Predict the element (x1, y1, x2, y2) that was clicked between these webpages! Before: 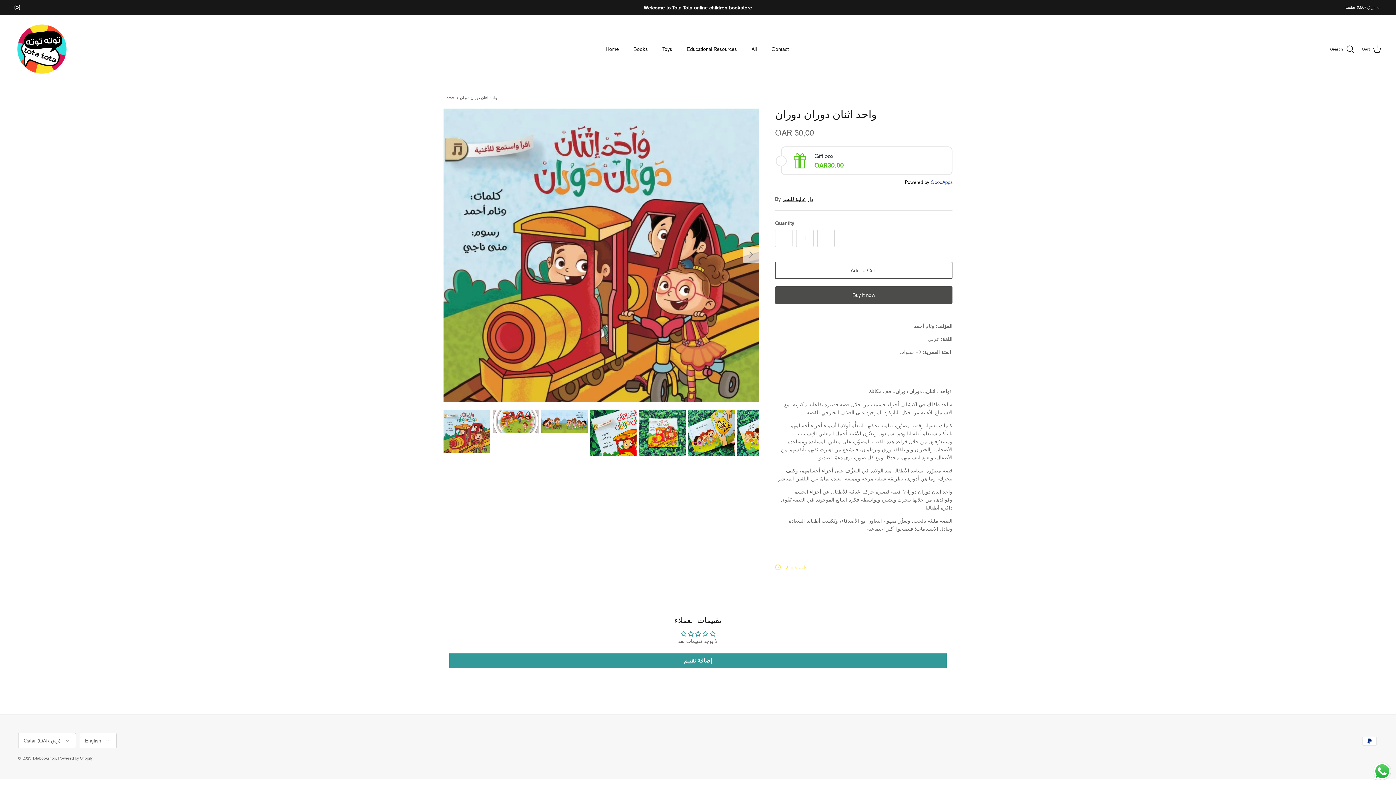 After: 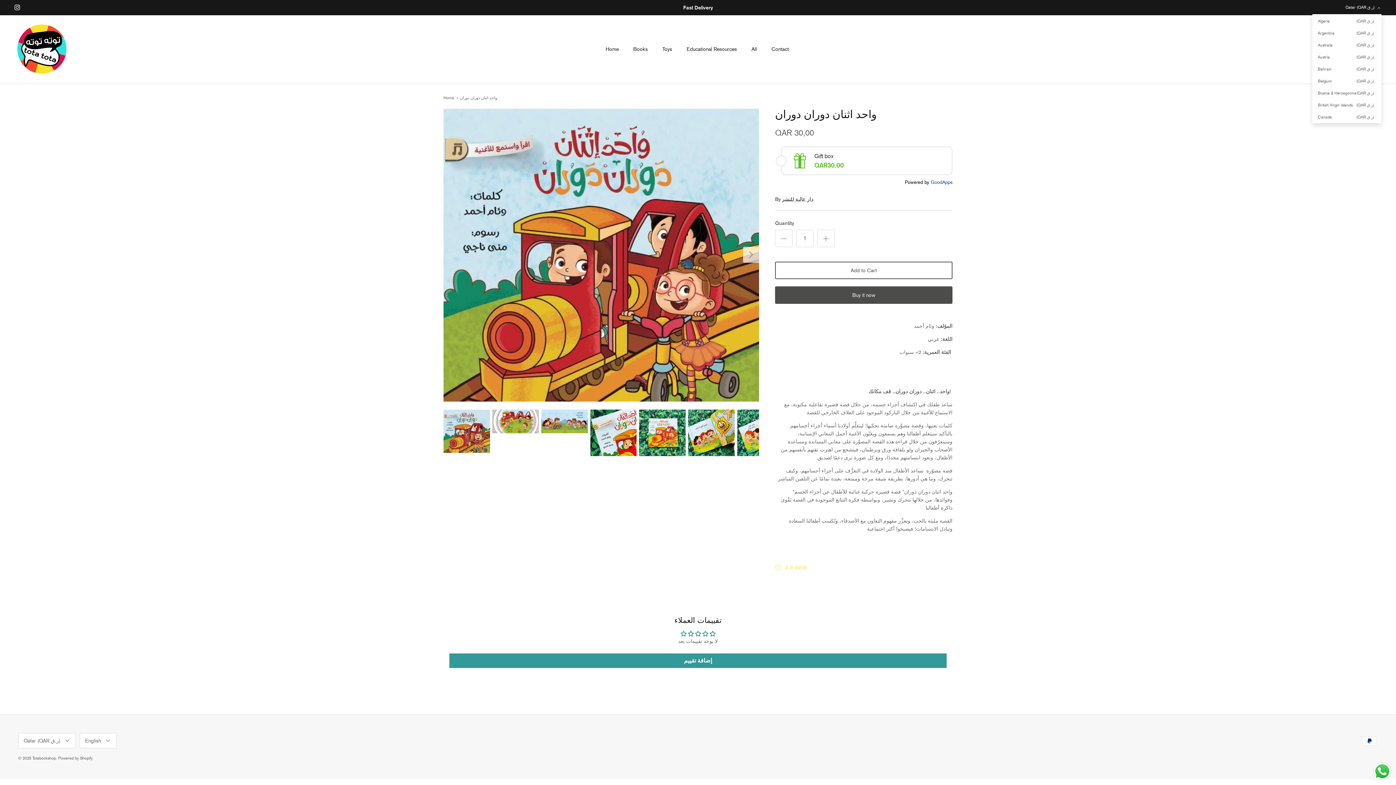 Action: bbox: (1345, 1, 1381, 13) label: Qatar (QAR ر.ق)